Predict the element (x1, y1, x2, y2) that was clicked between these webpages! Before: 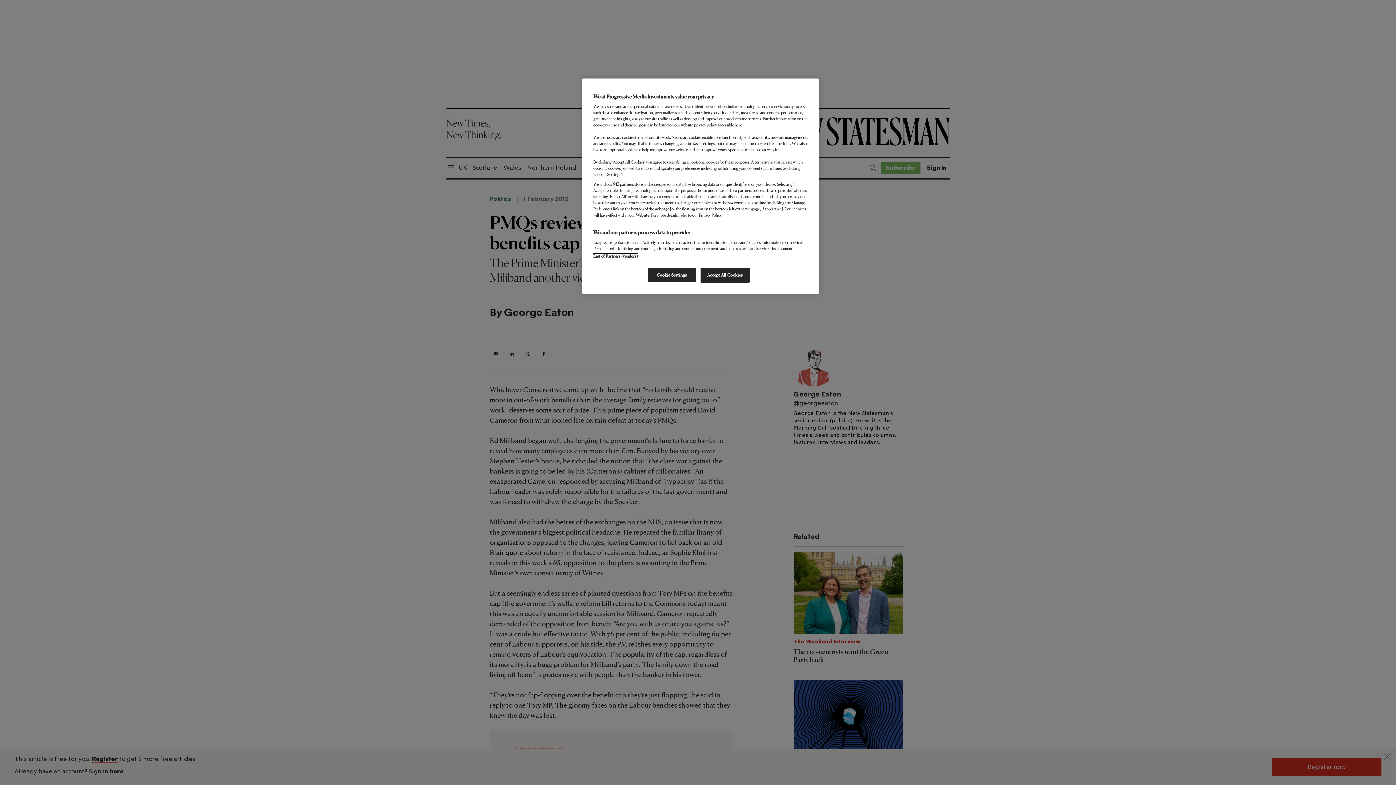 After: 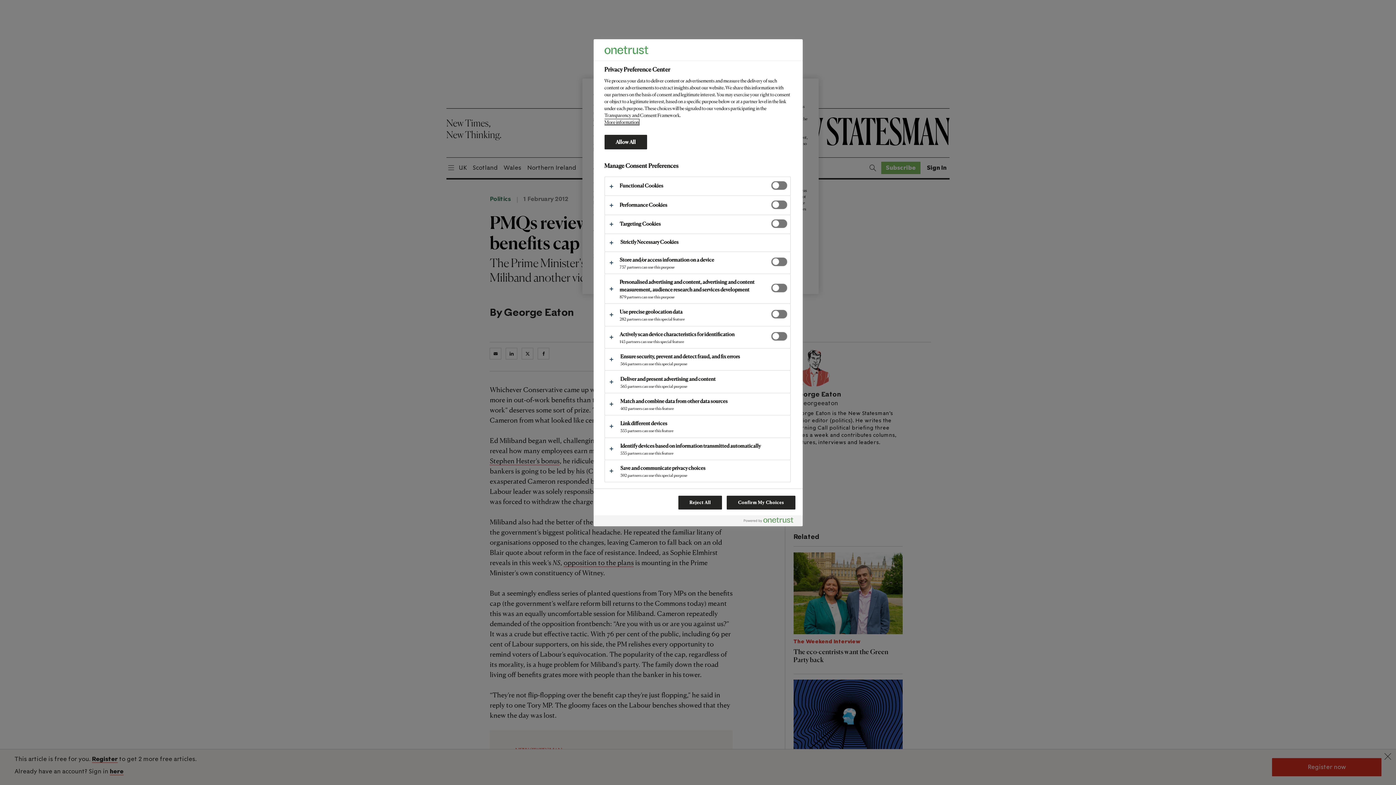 Action: label: Cookie Settings bbox: (647, 268, 696, 282)